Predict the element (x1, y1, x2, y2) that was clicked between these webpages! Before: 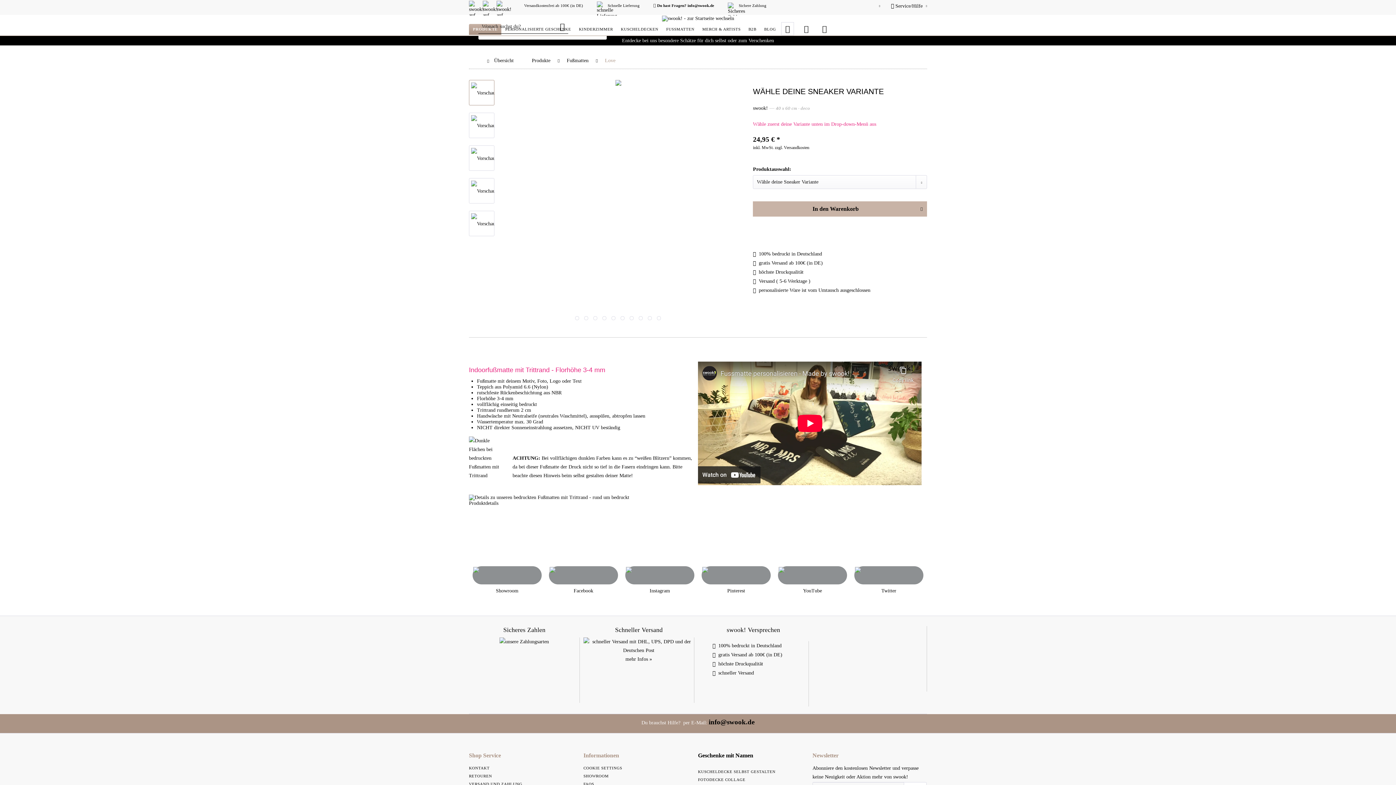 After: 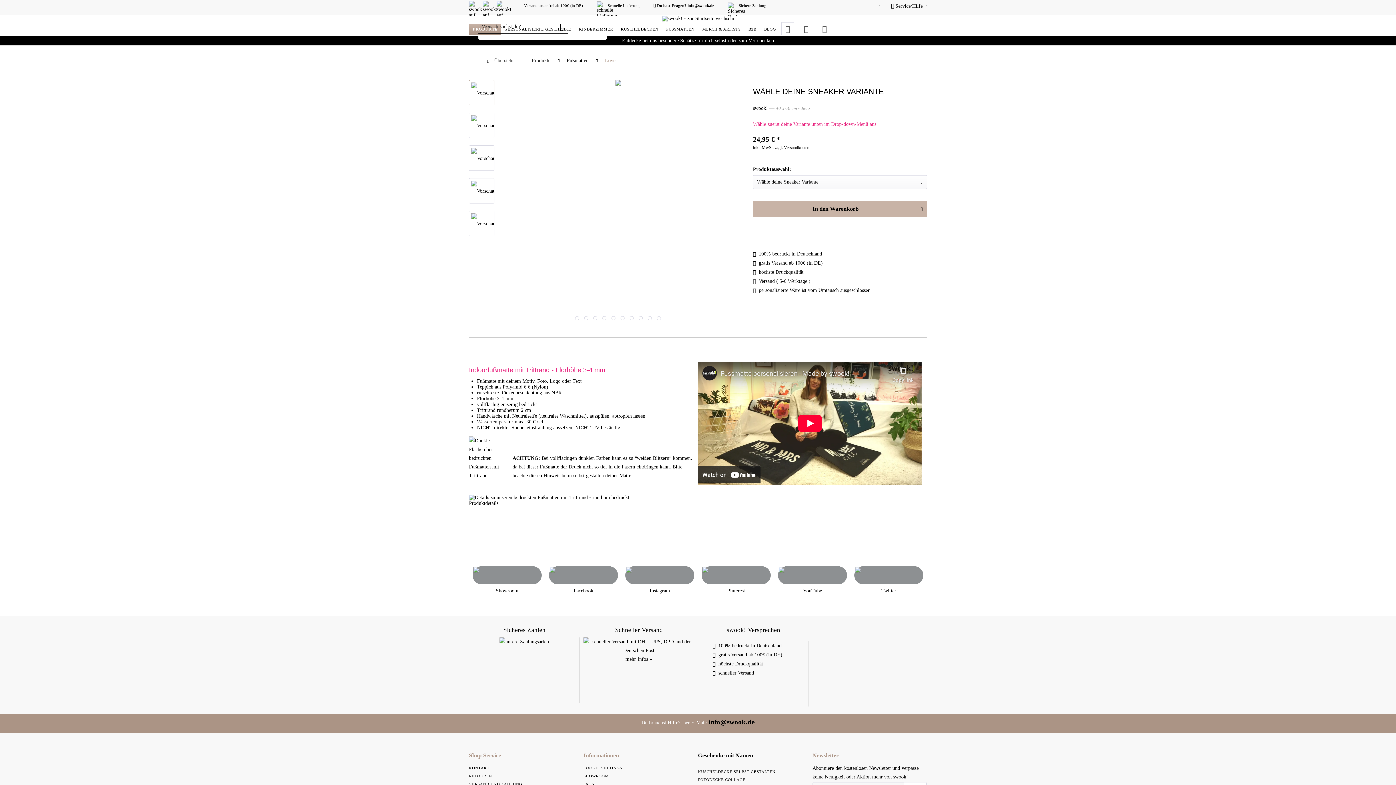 Action: label:   bbox: (629, 316, 633, 320)